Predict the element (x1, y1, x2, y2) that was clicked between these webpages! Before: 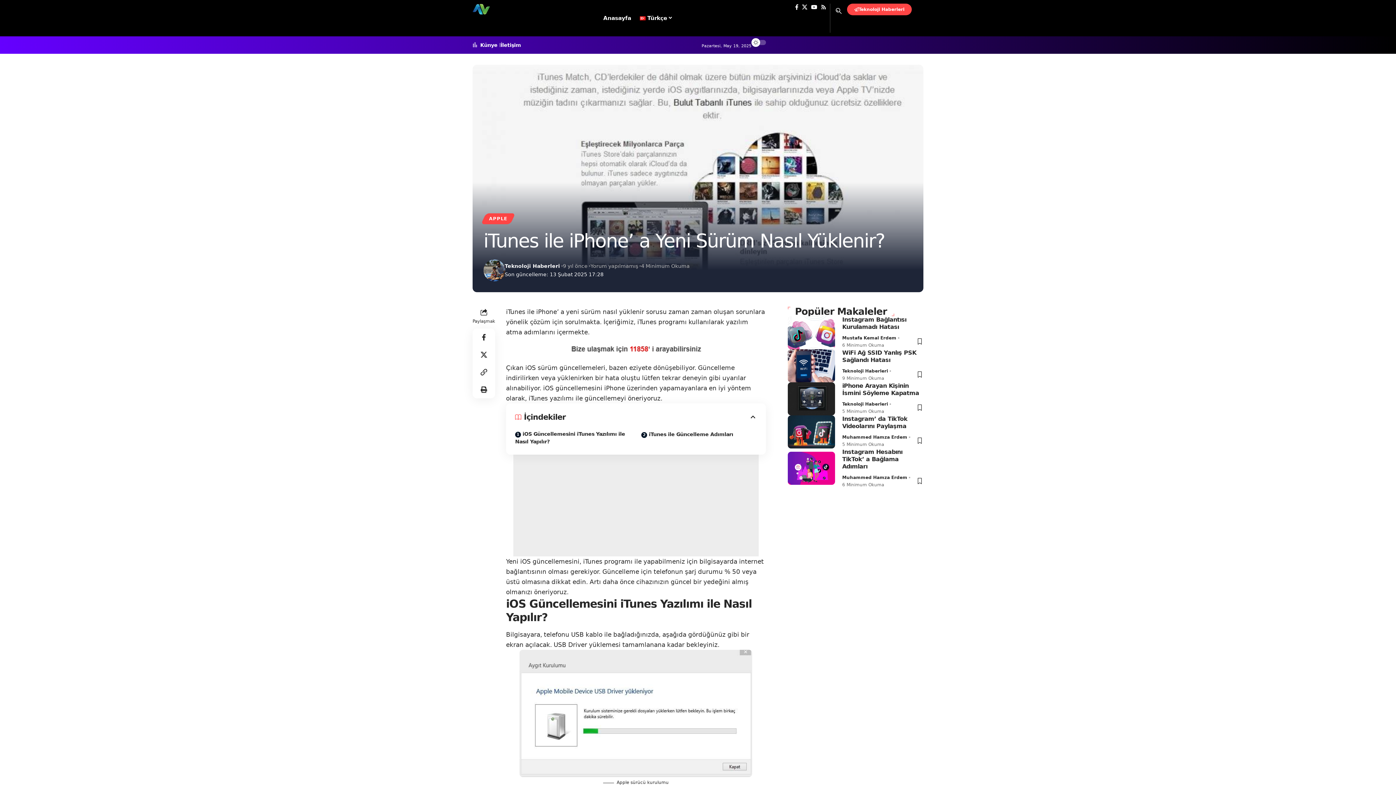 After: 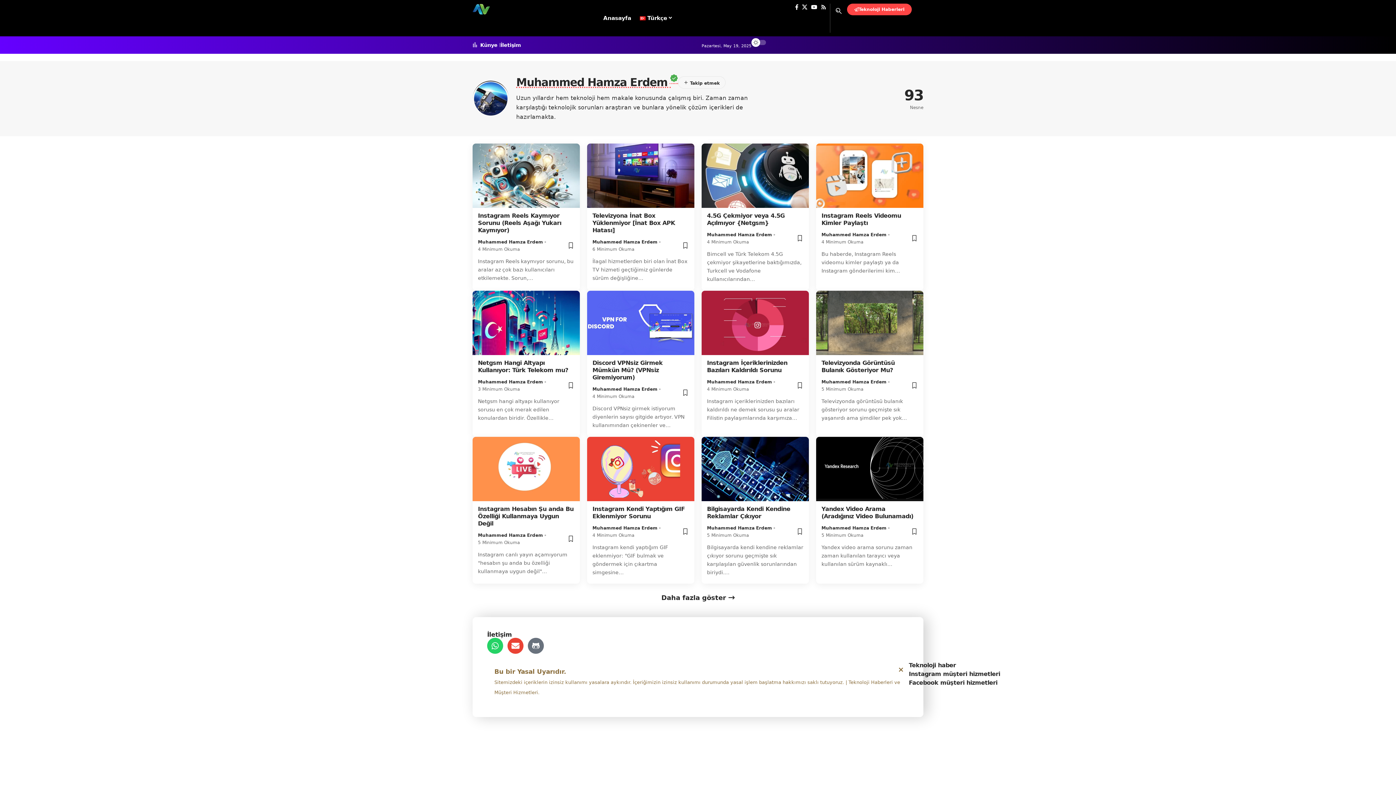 Action: bbox: (842, 474, 907, 481) label: Muhammed Hamza Erdem